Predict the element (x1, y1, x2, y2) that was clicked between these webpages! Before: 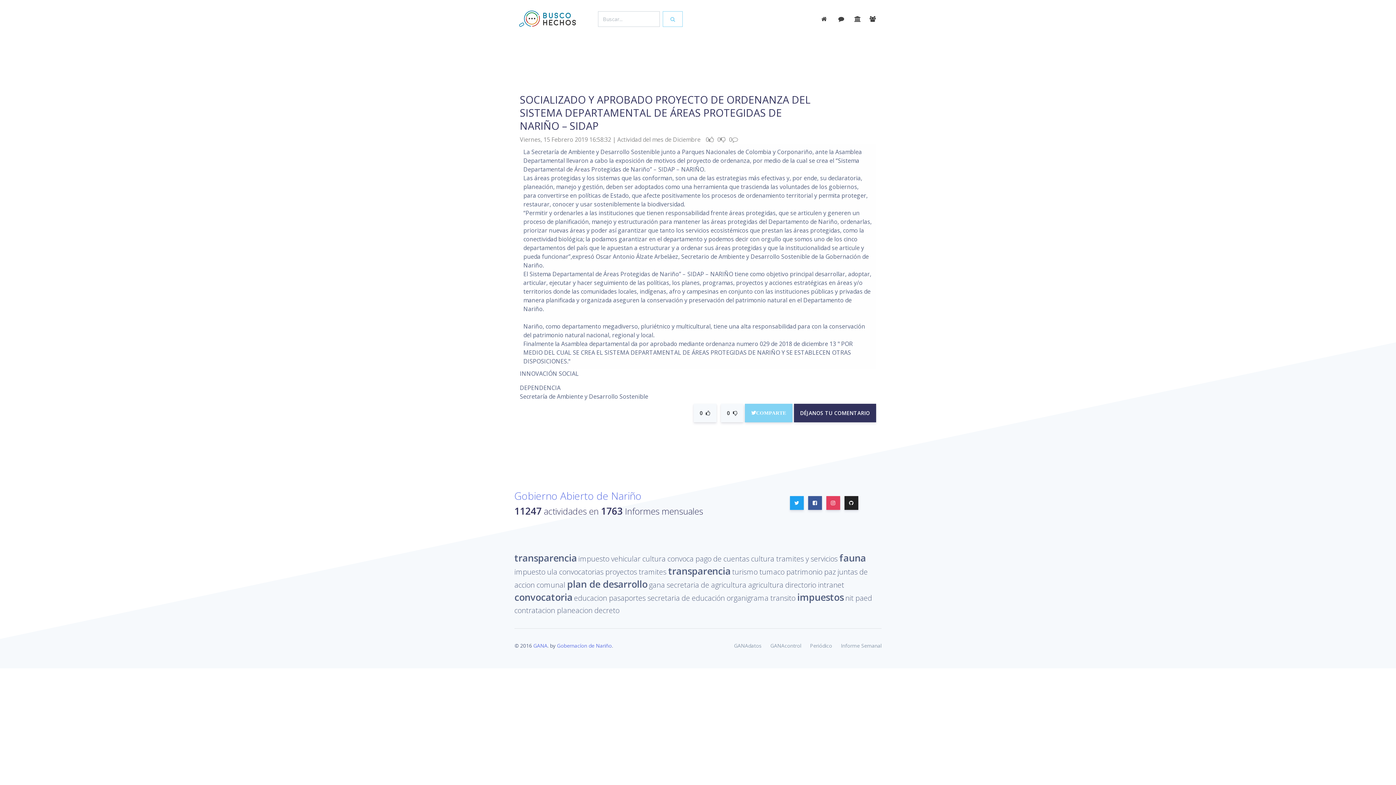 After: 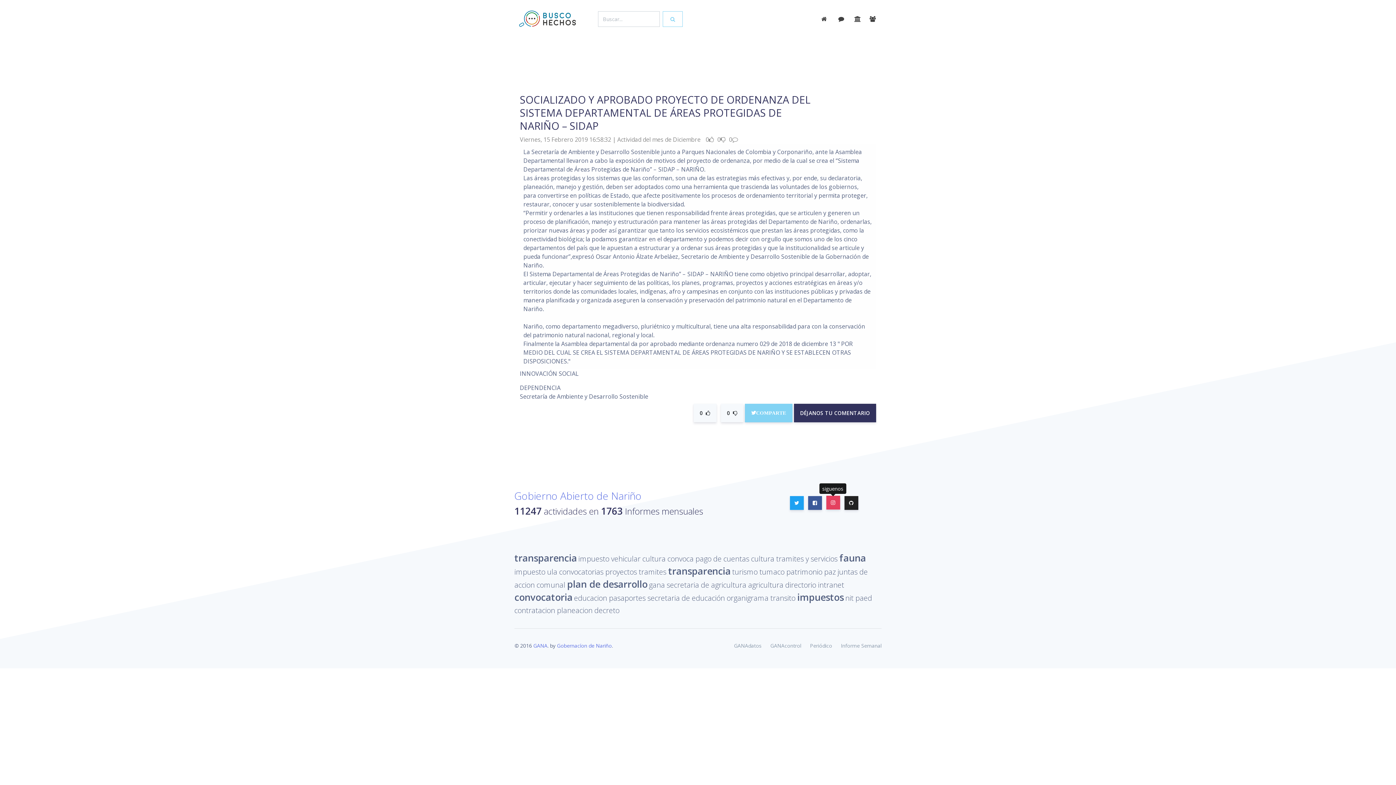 Action: bbox: (826, 496, 840, 510)